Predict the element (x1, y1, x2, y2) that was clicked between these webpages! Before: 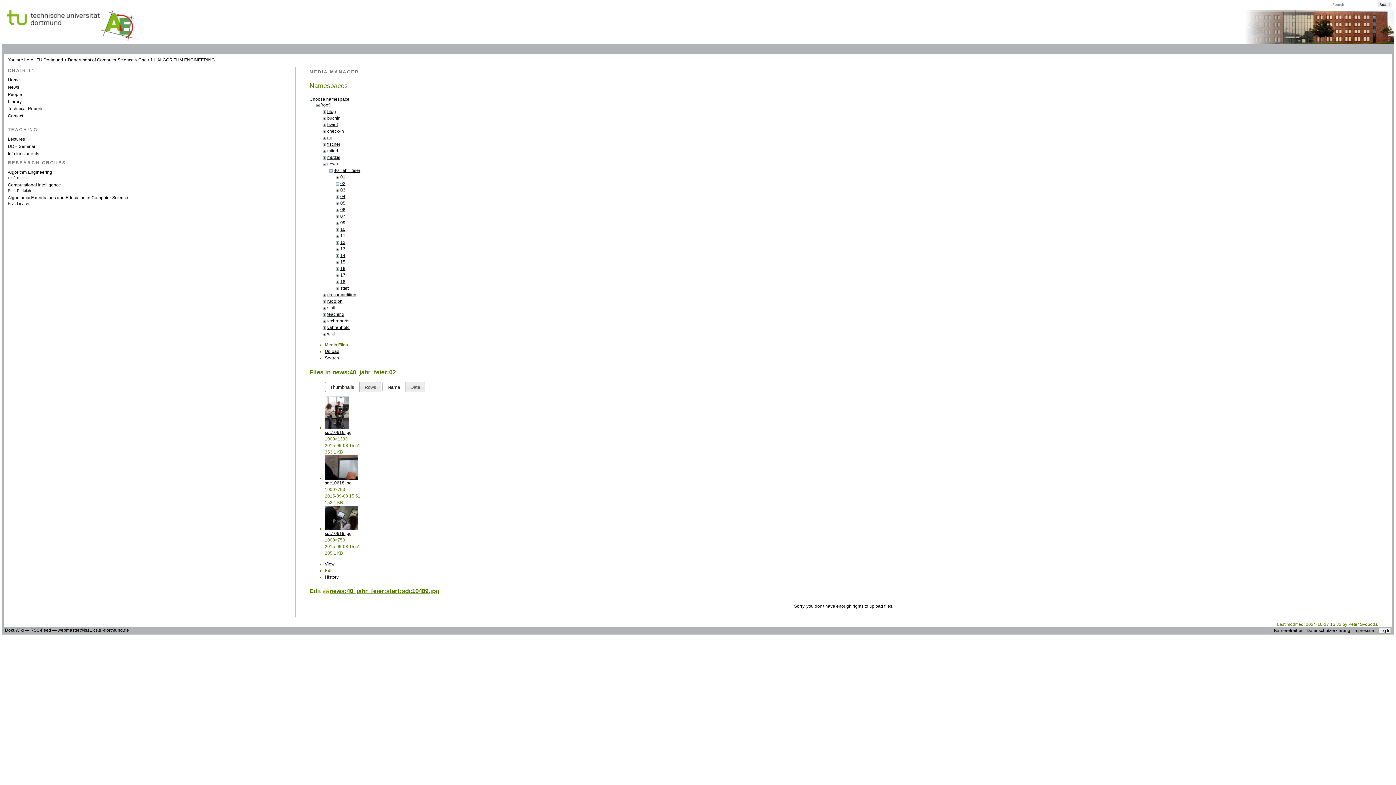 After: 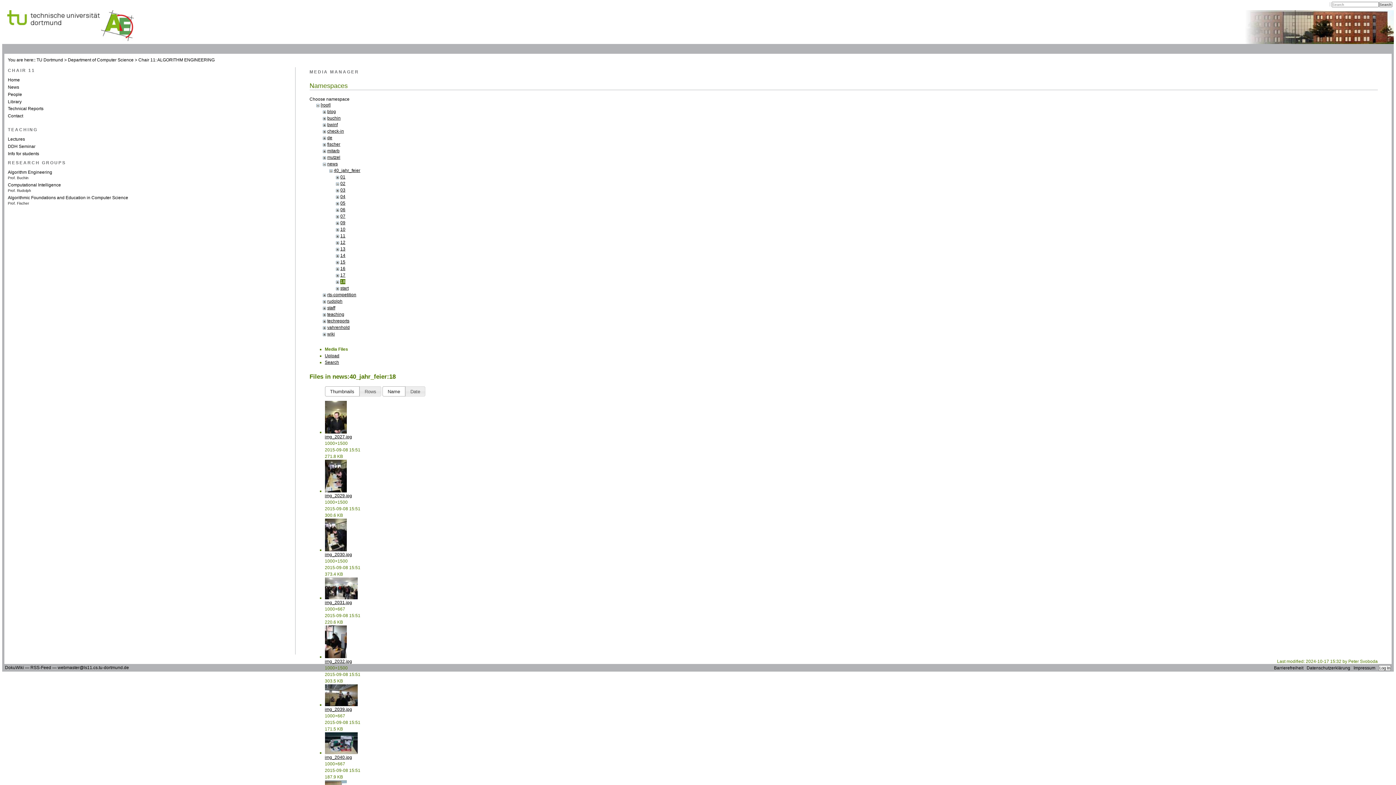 Action: label: 18 bbox: (340, 279, 345, 284)